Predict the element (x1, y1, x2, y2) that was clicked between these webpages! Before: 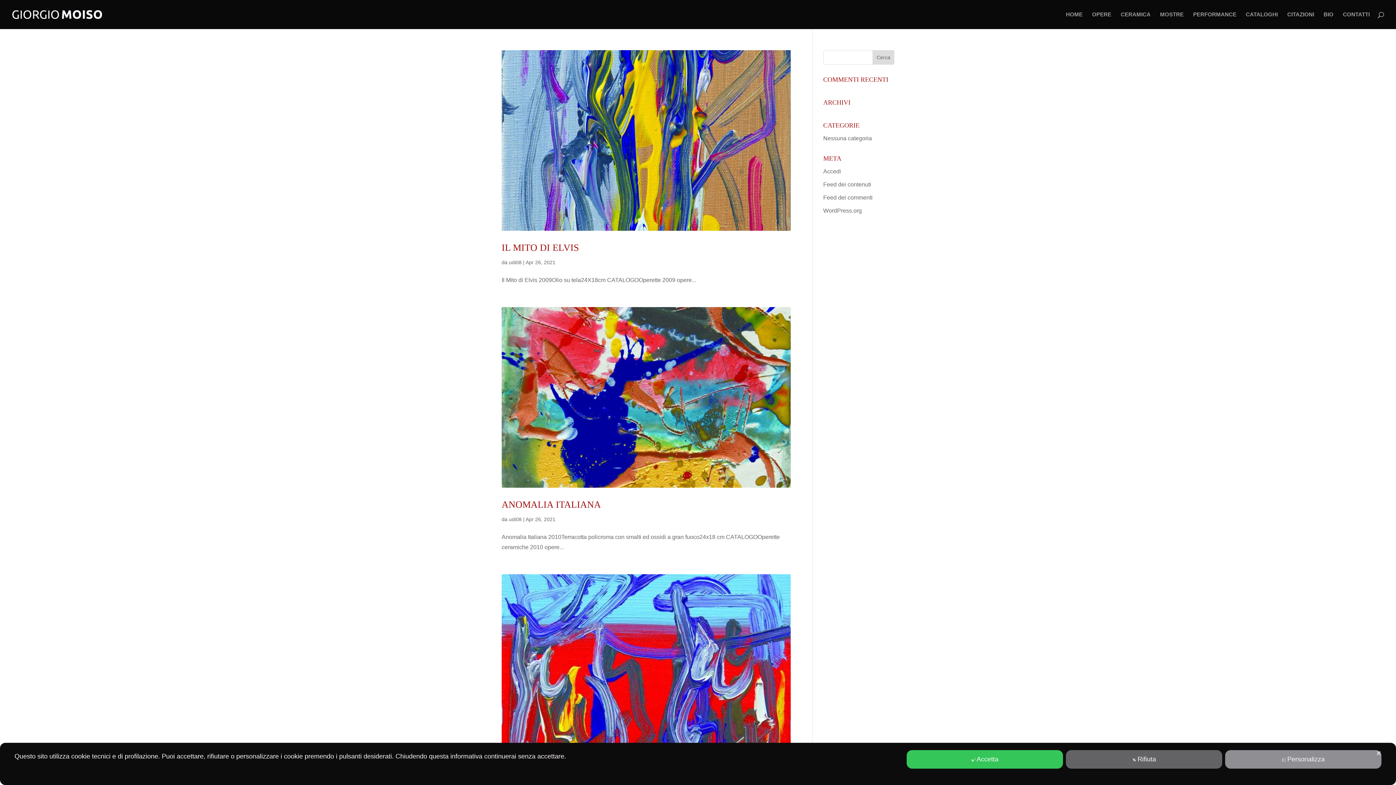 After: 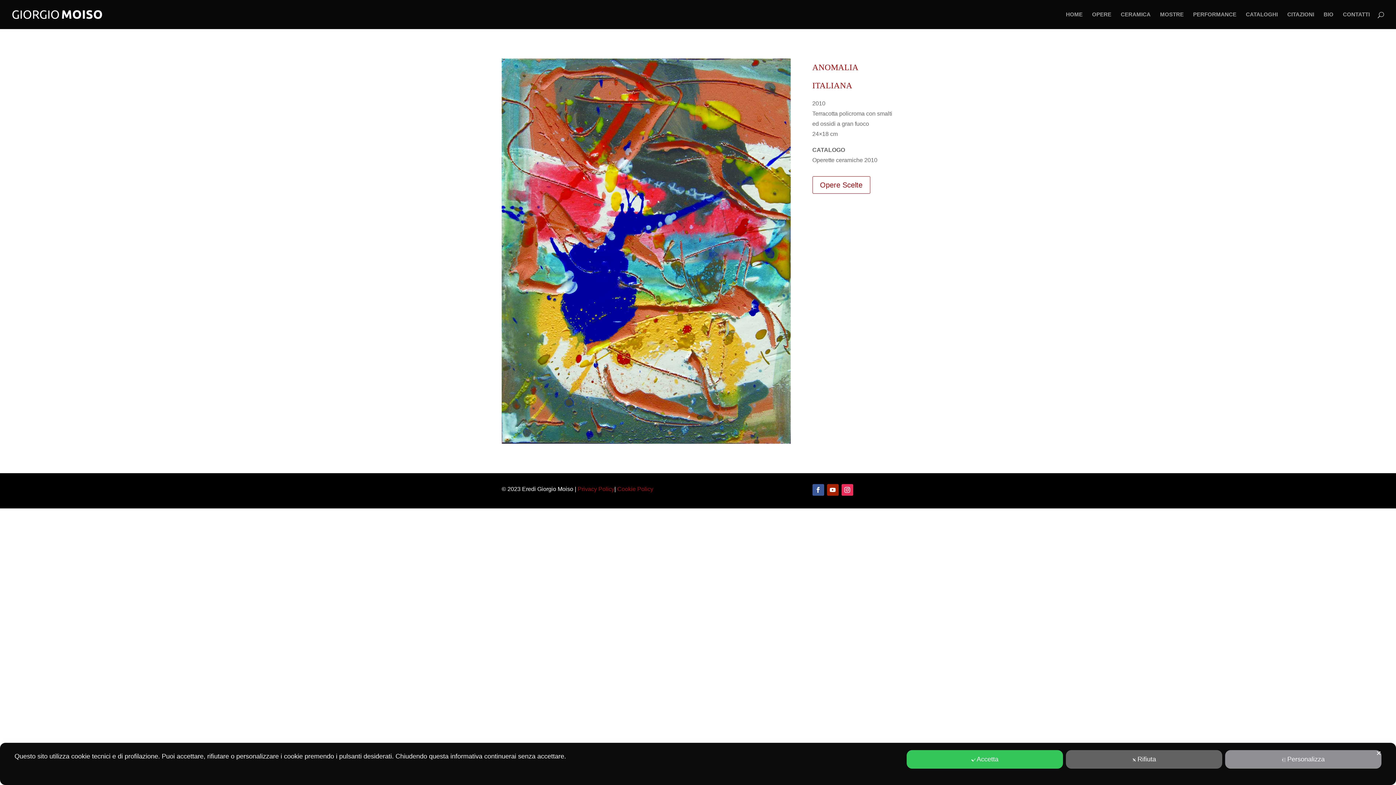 Action: bbox: (501, 307, 790, 487)